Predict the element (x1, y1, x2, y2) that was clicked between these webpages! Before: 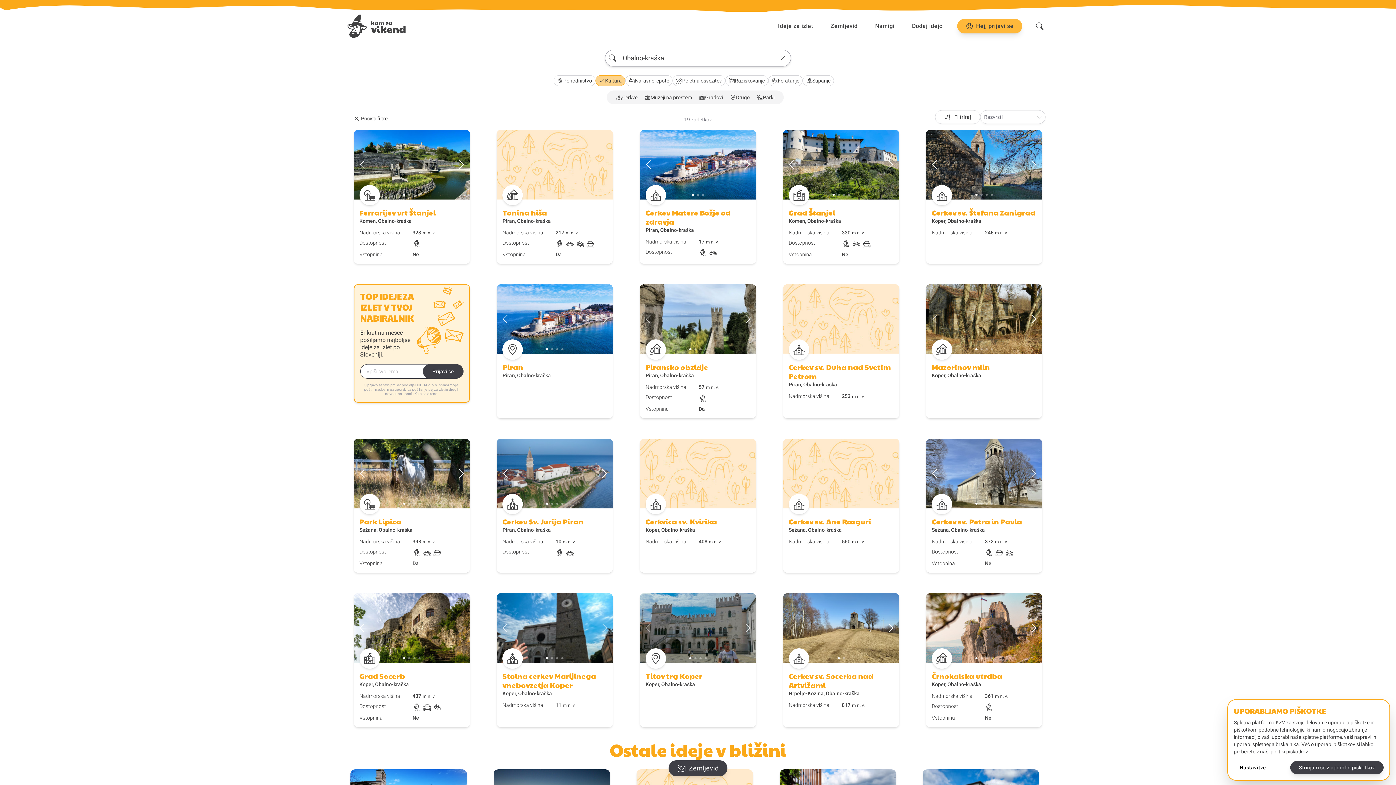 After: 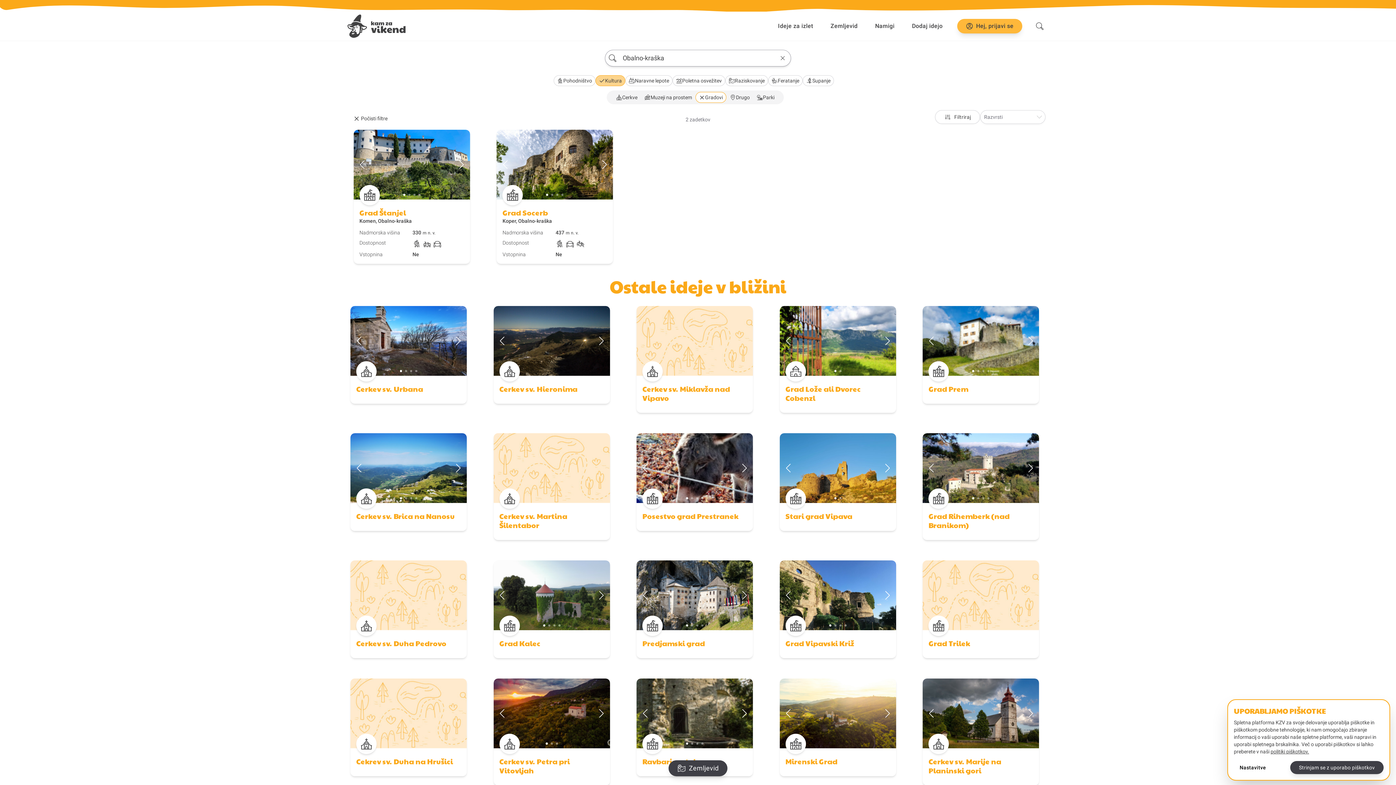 Action: label: Gradovi bbox: (695, 92, 726, 102)